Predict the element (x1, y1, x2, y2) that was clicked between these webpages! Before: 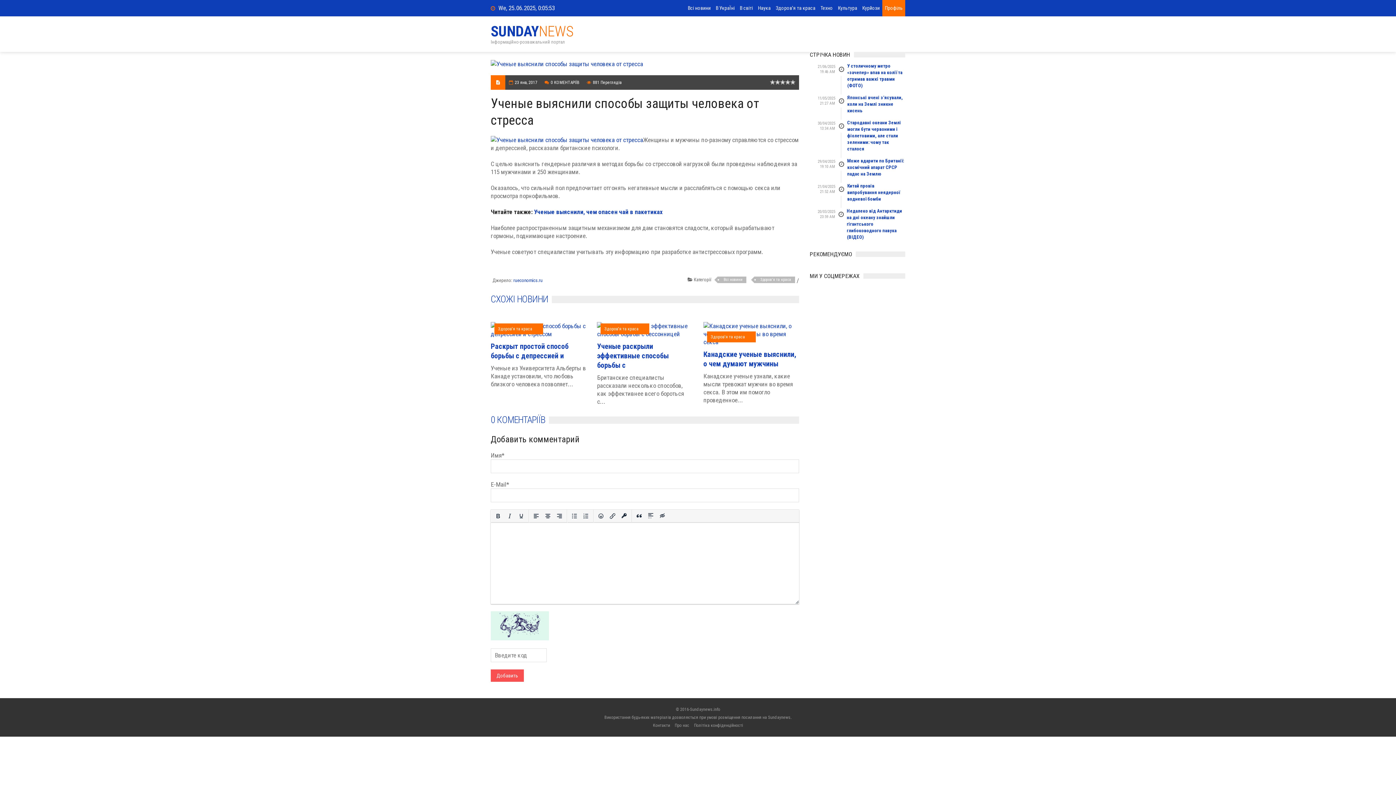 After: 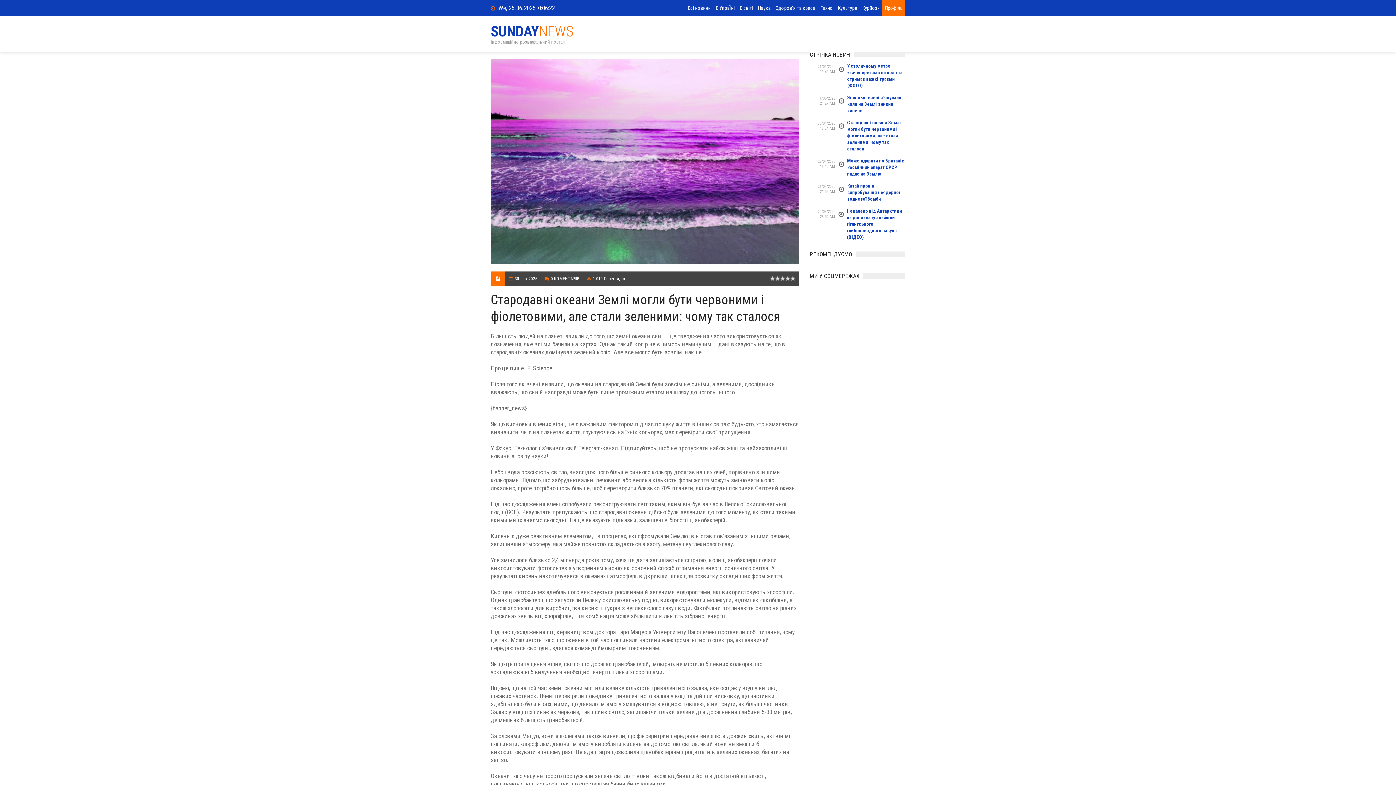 Action: bbox: (847, 119, 905, 152) label: Стародавні океани Землі могли бути червоними і фіолетовими, але стали зеленими: чому так сталося